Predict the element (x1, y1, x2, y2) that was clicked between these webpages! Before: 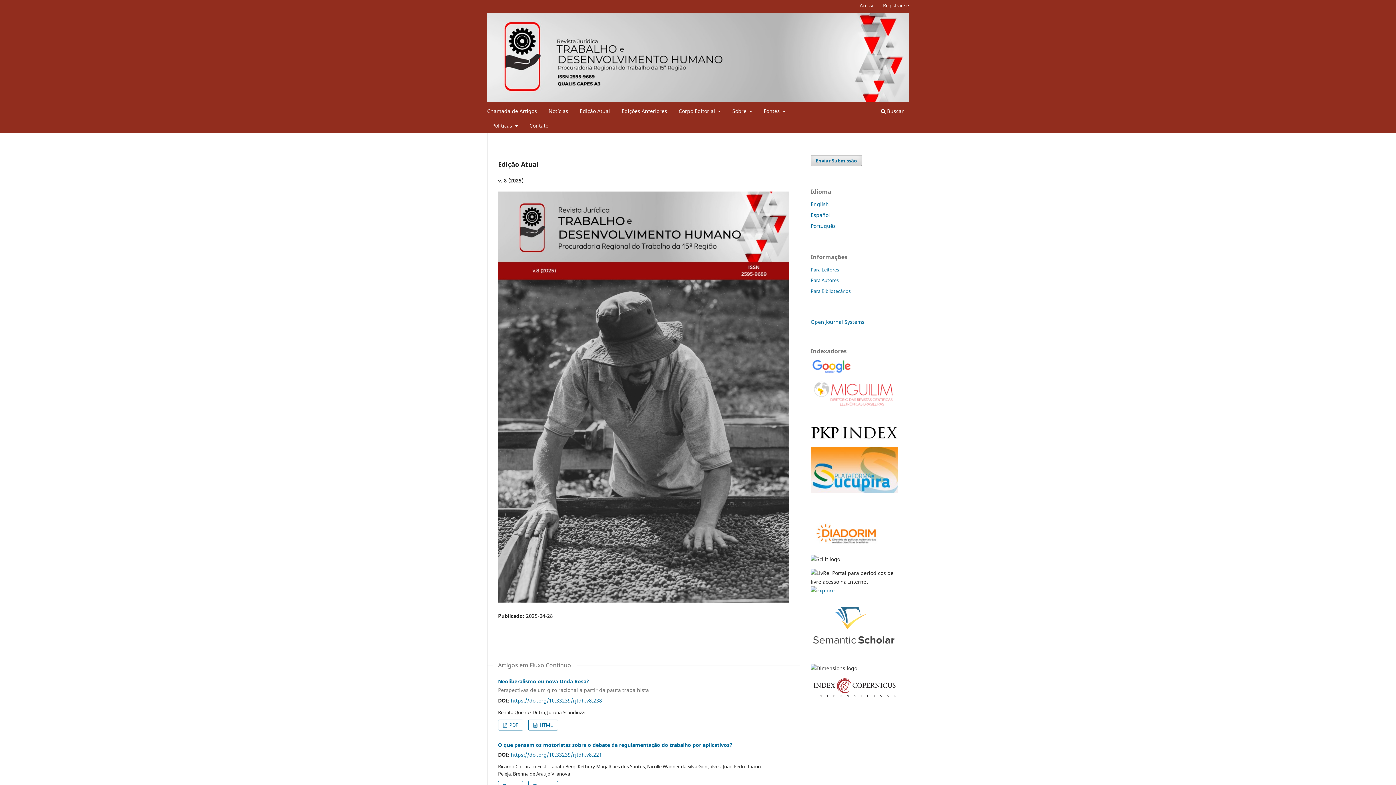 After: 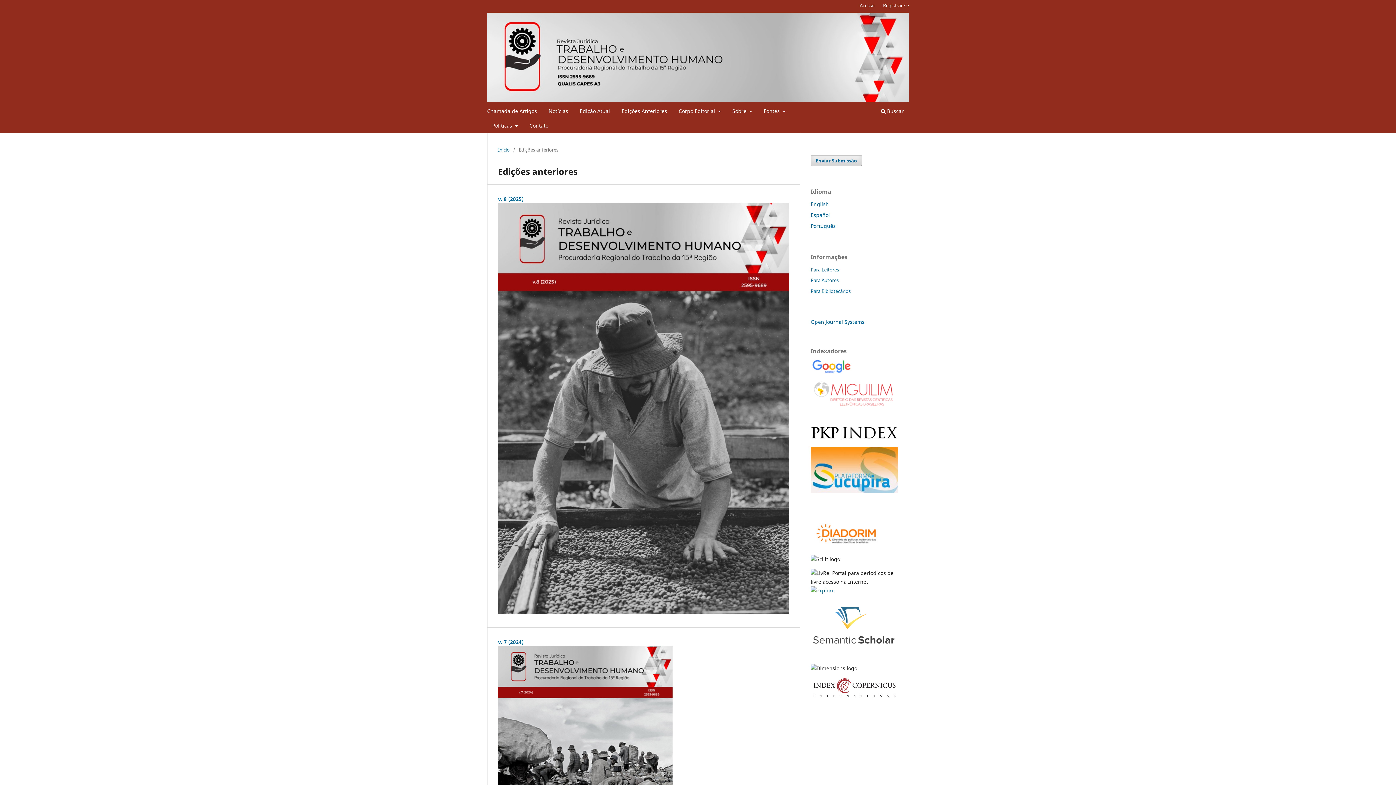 Action: bbox: (619, 105, 669, 118) label: Edições Anteriores